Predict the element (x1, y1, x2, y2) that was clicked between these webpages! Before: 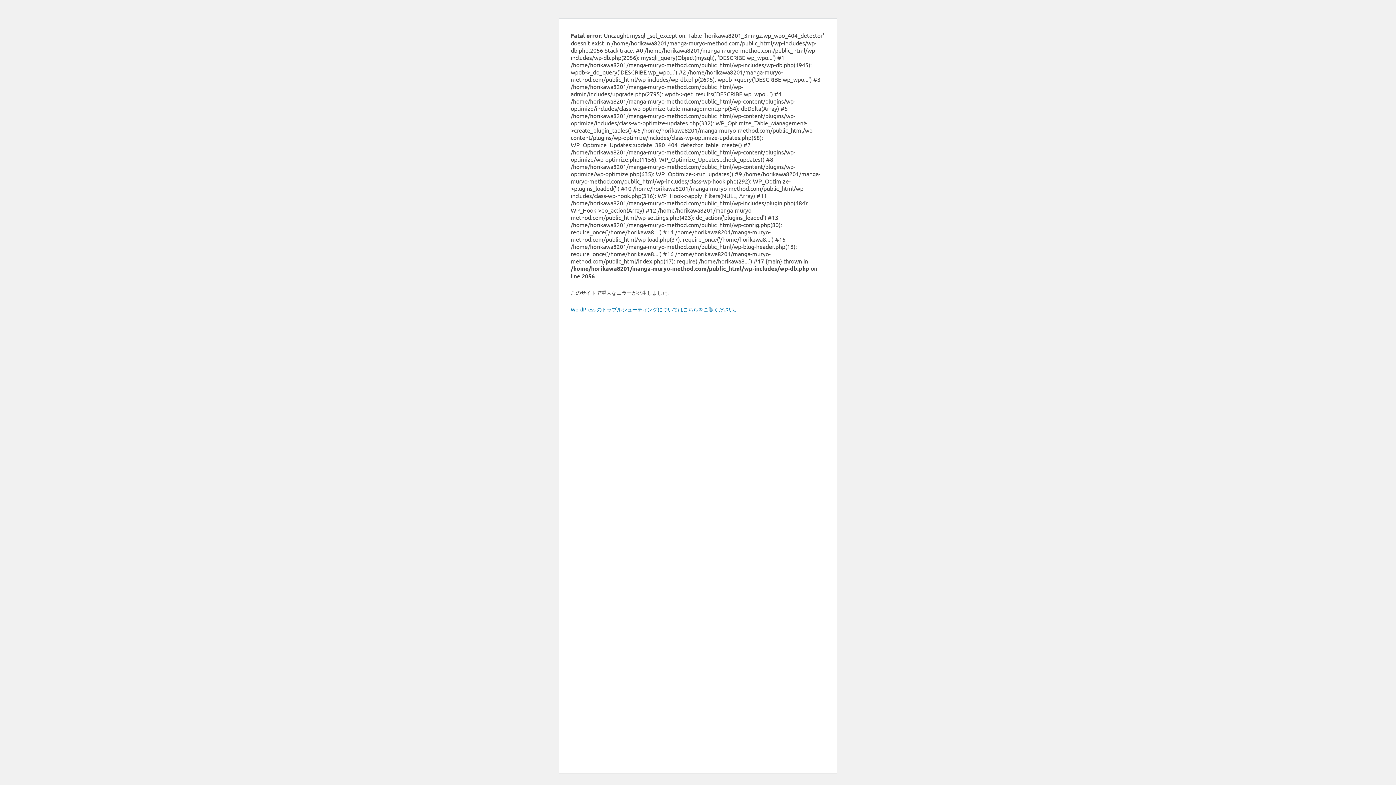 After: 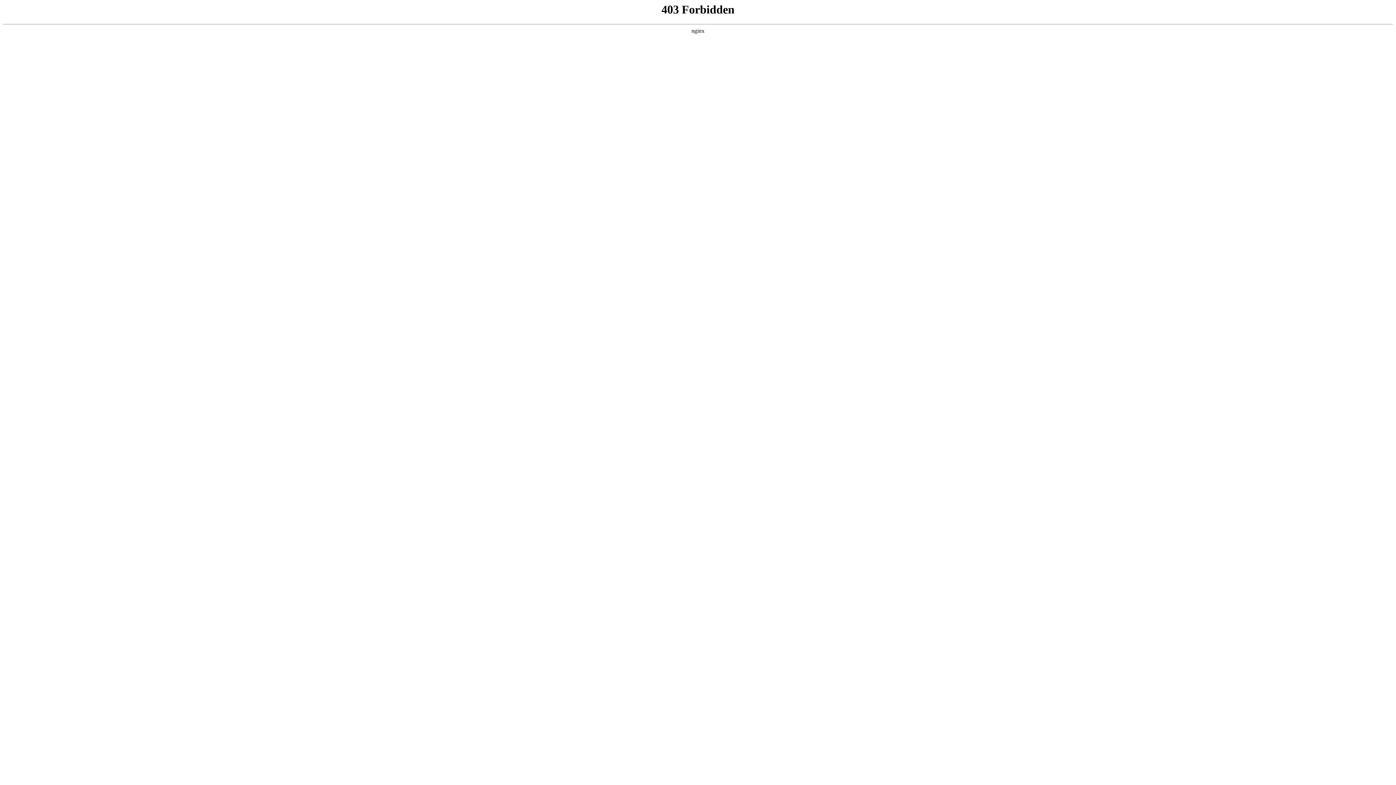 Action: bbox: (570, 306, 739, 312) label: WordPress のトラブルシューティングについてはこちらをご覧ください。